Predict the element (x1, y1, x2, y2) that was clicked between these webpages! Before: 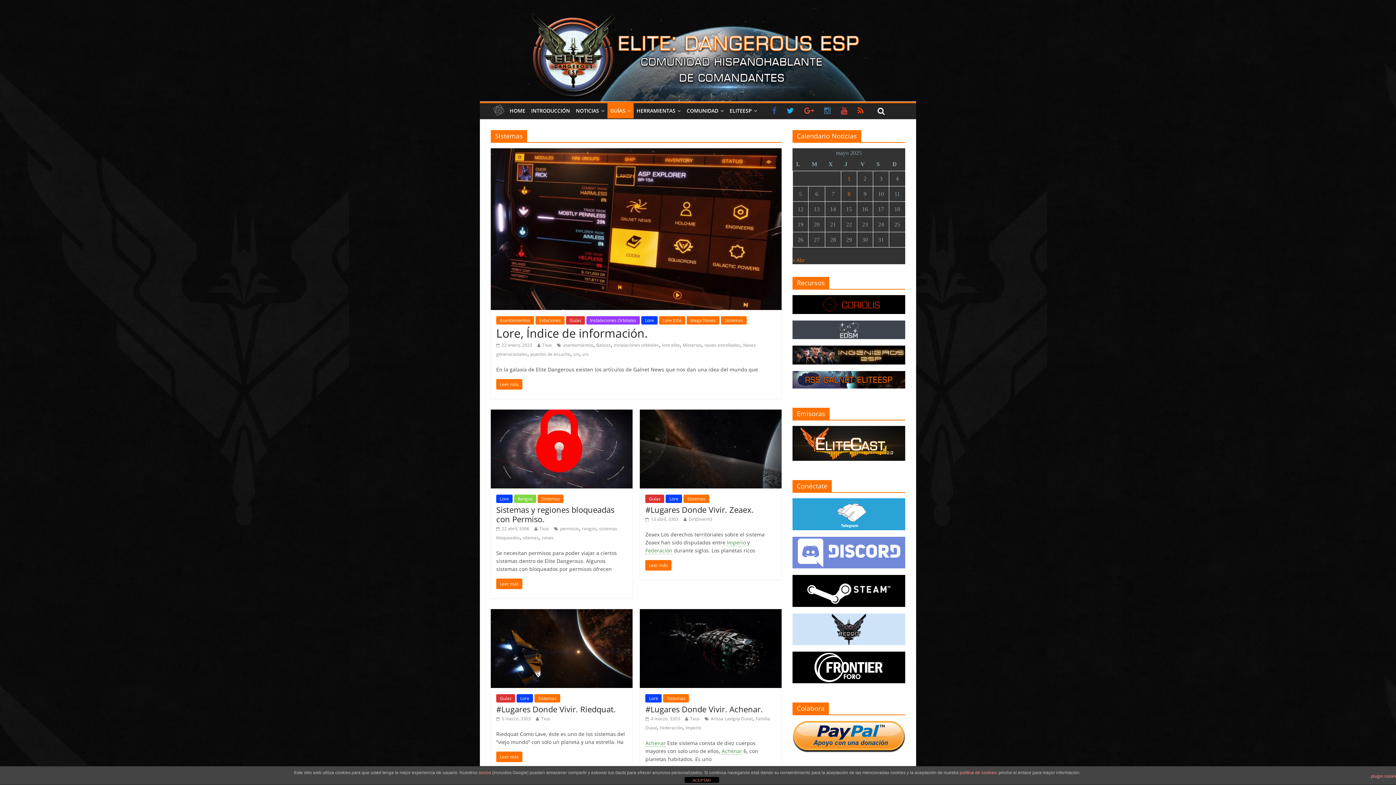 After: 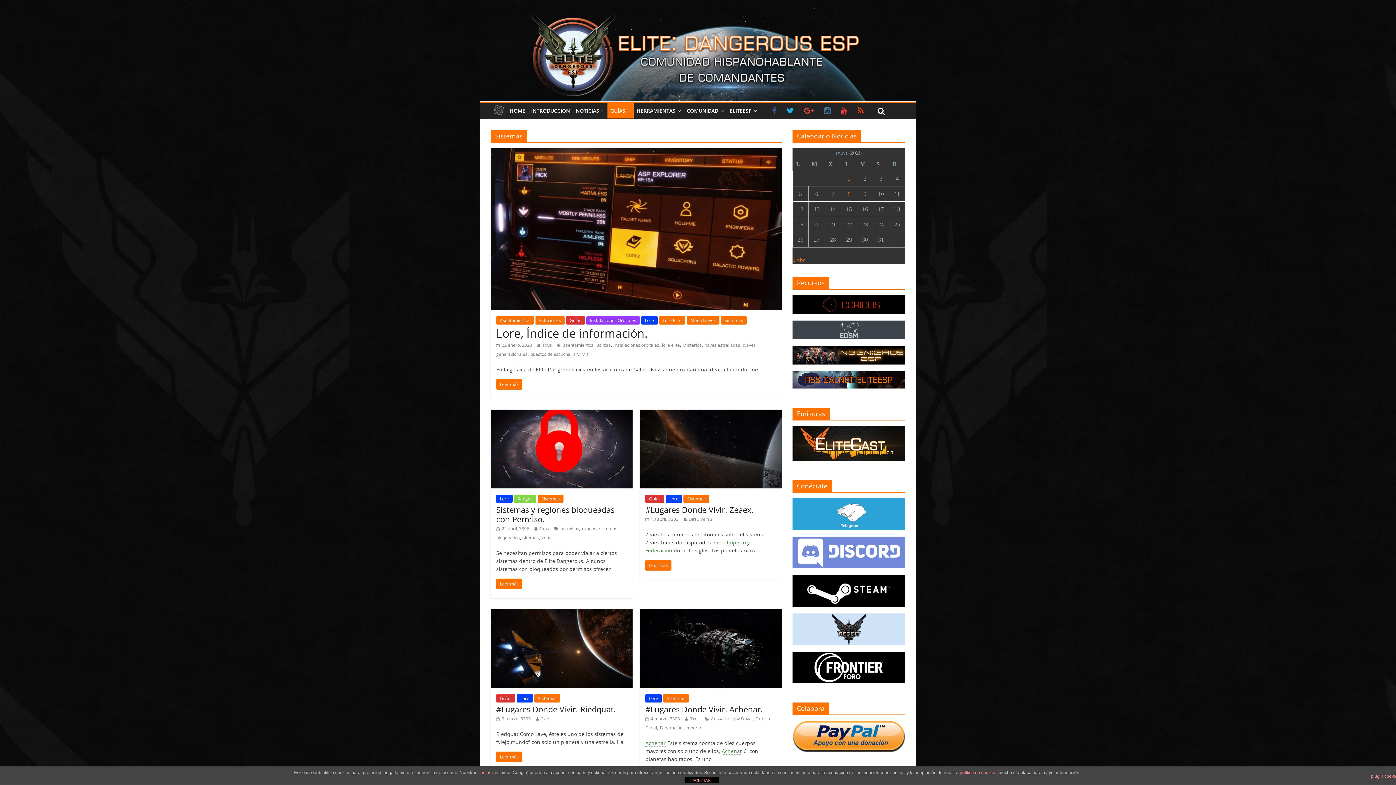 Action: label: Sistemas bbox: (683, 494, 709, 503)